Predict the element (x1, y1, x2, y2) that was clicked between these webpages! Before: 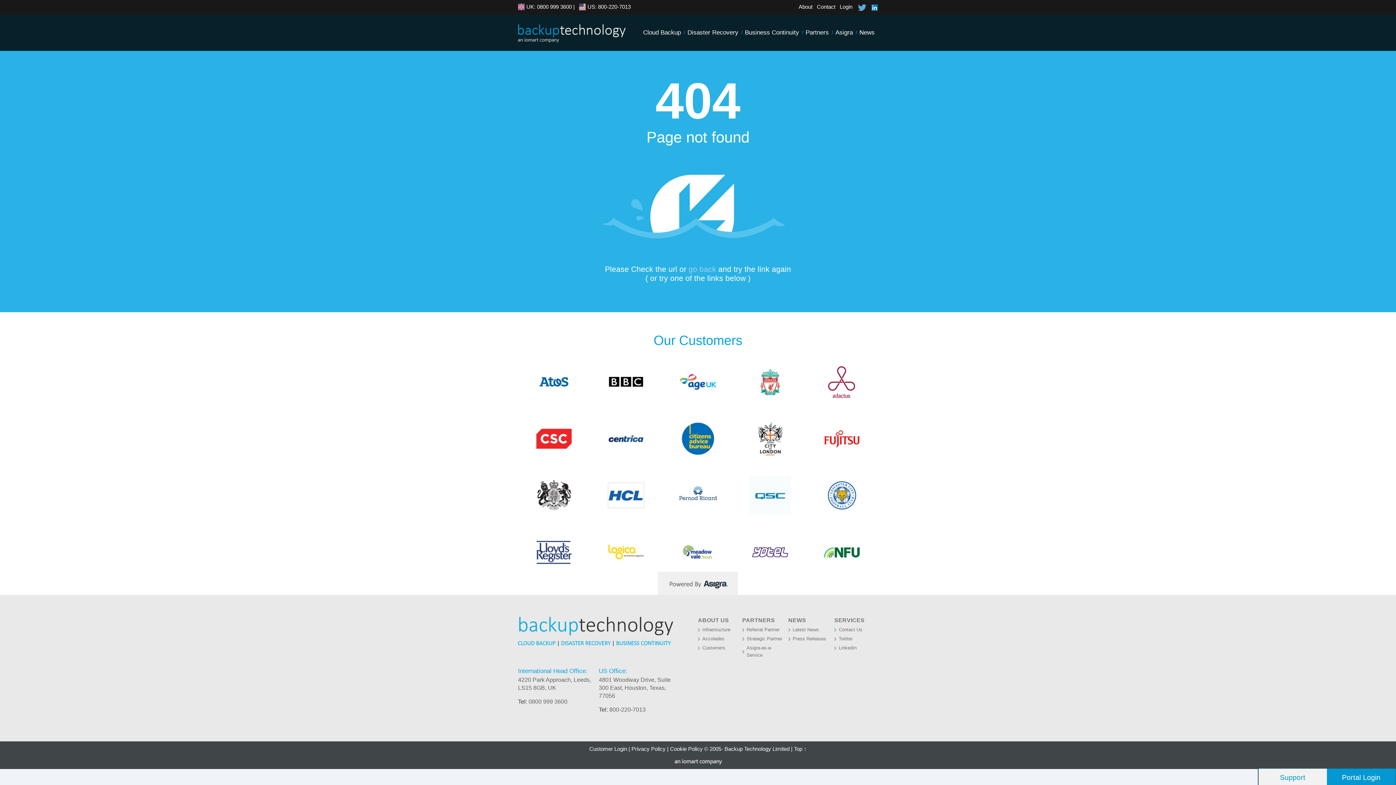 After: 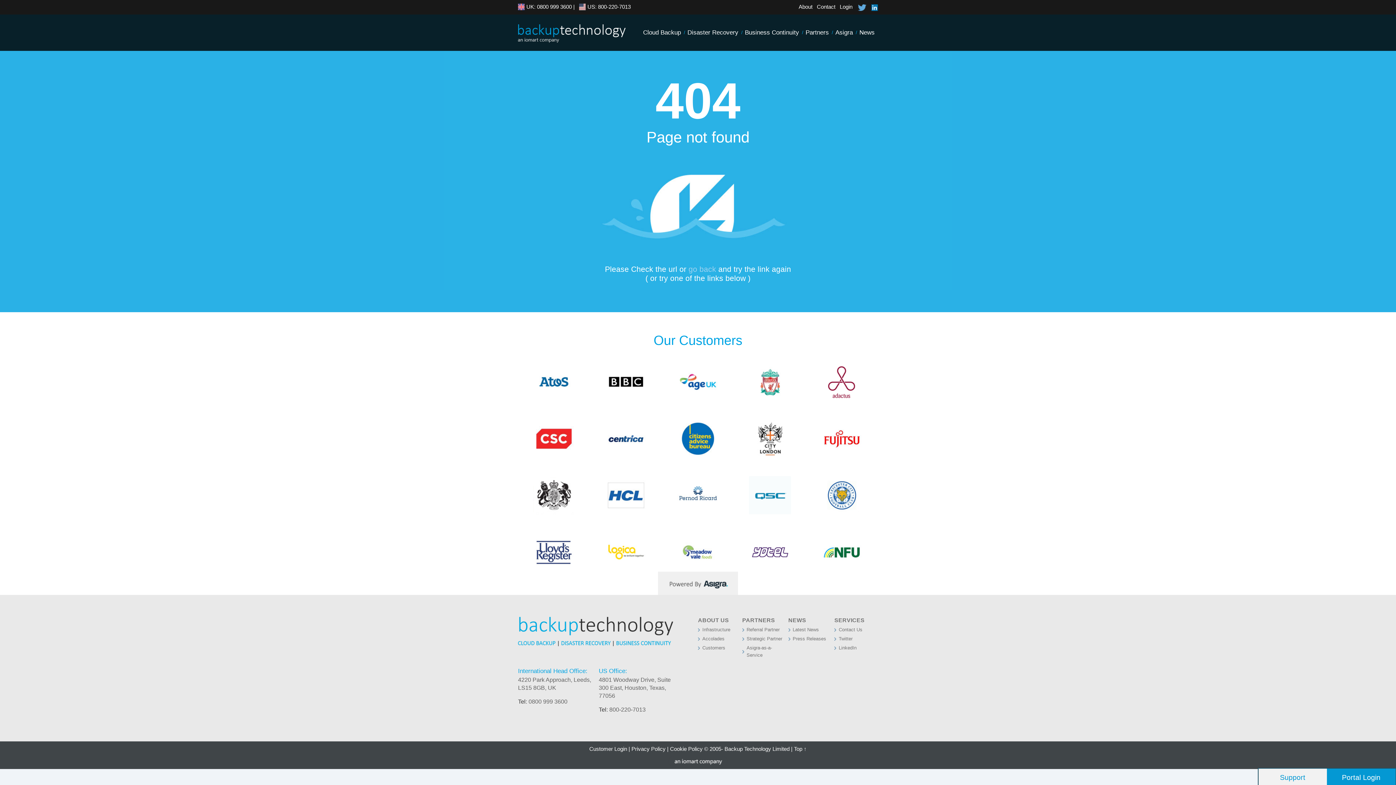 Action: bbox: (869, 4, 878, 12) label: LinkedIn